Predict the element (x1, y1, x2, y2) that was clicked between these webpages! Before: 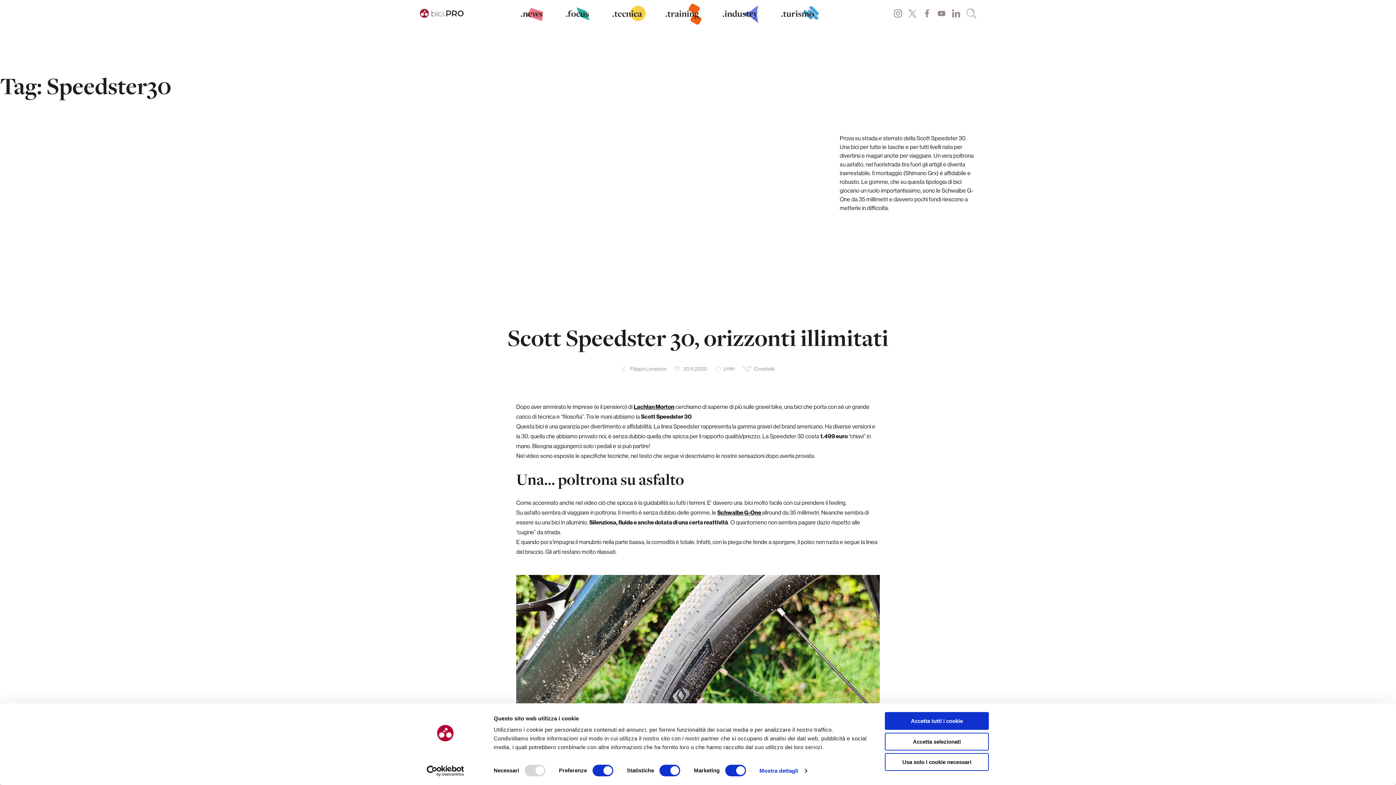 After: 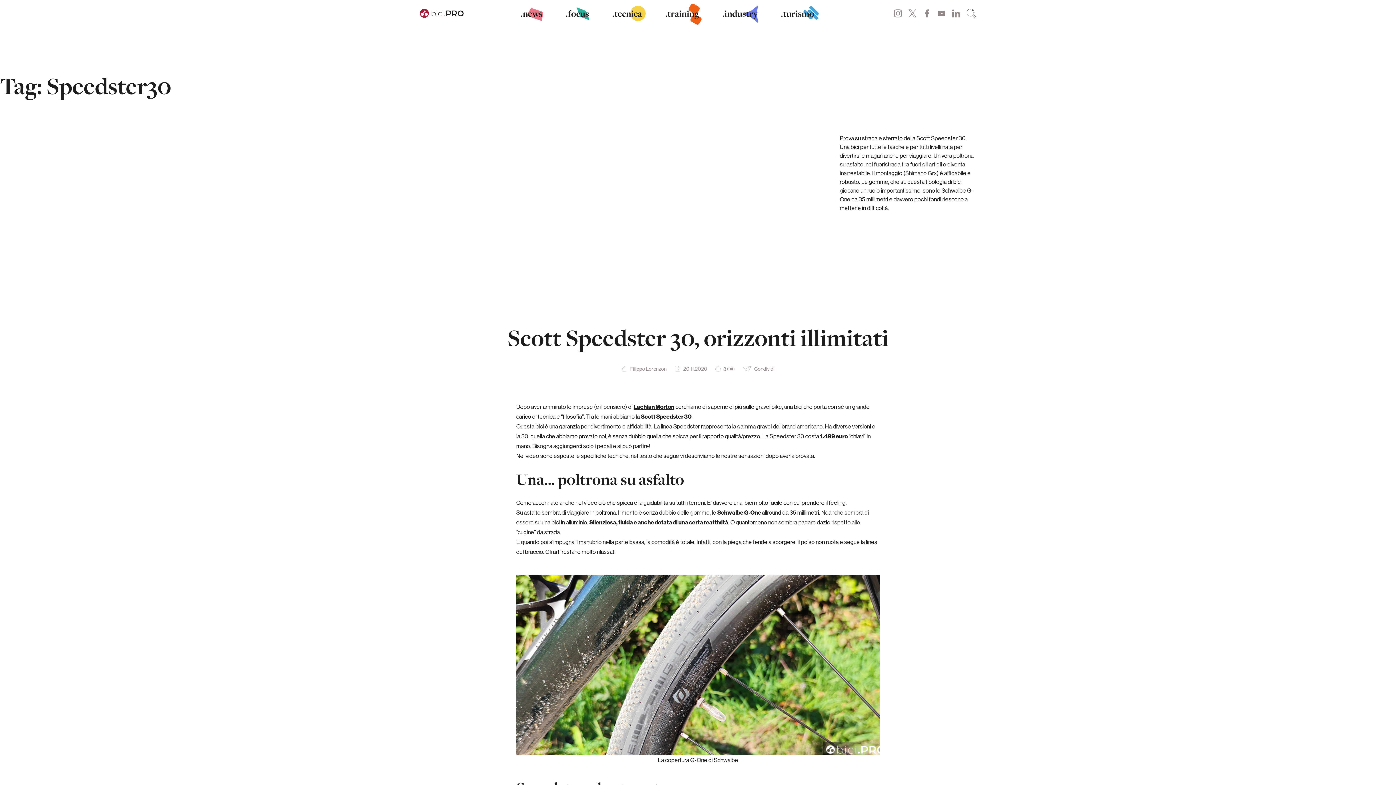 Action: label: Usa solo i cookie necessari bbox: (885, 753, 989, 771)